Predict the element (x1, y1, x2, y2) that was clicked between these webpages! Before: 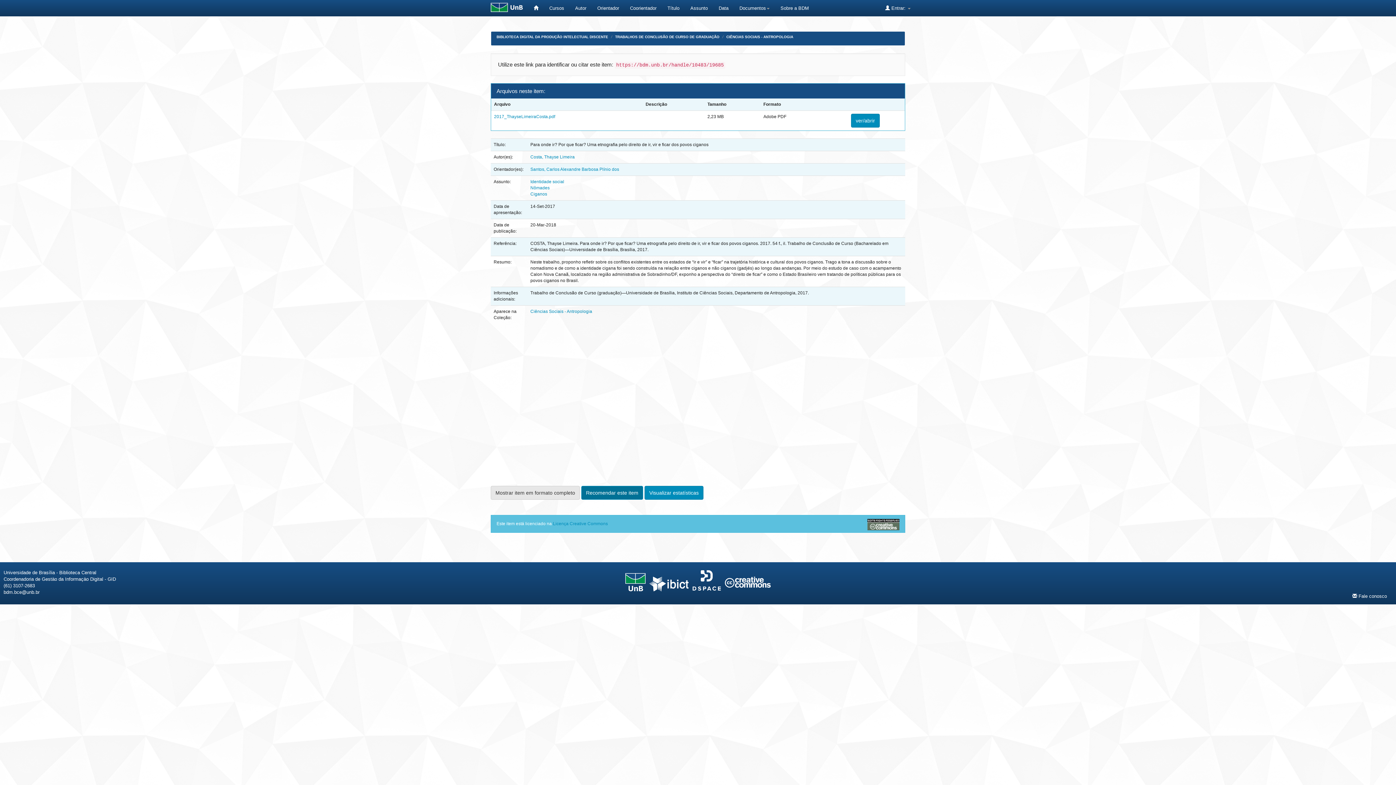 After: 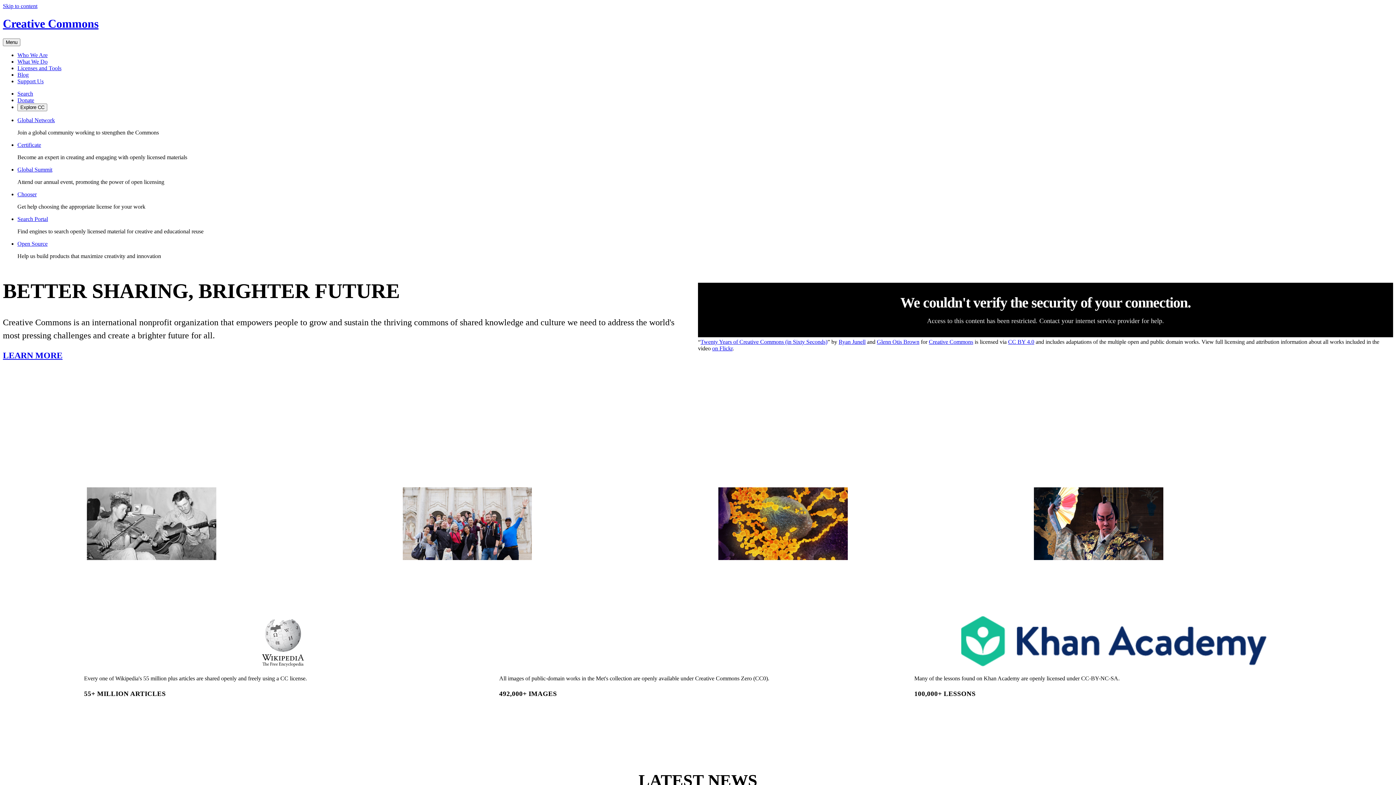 Action: bbox: (725, 579, 770, 584)